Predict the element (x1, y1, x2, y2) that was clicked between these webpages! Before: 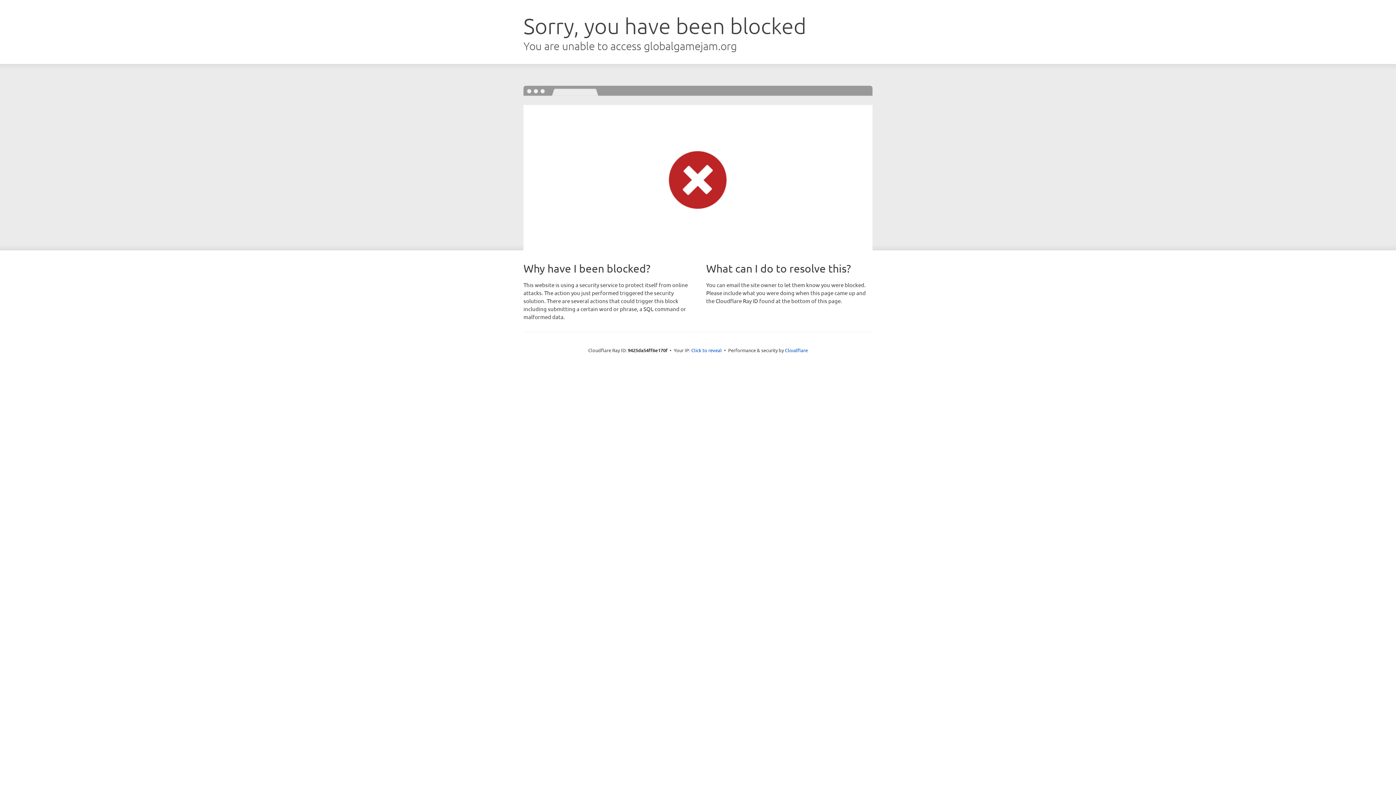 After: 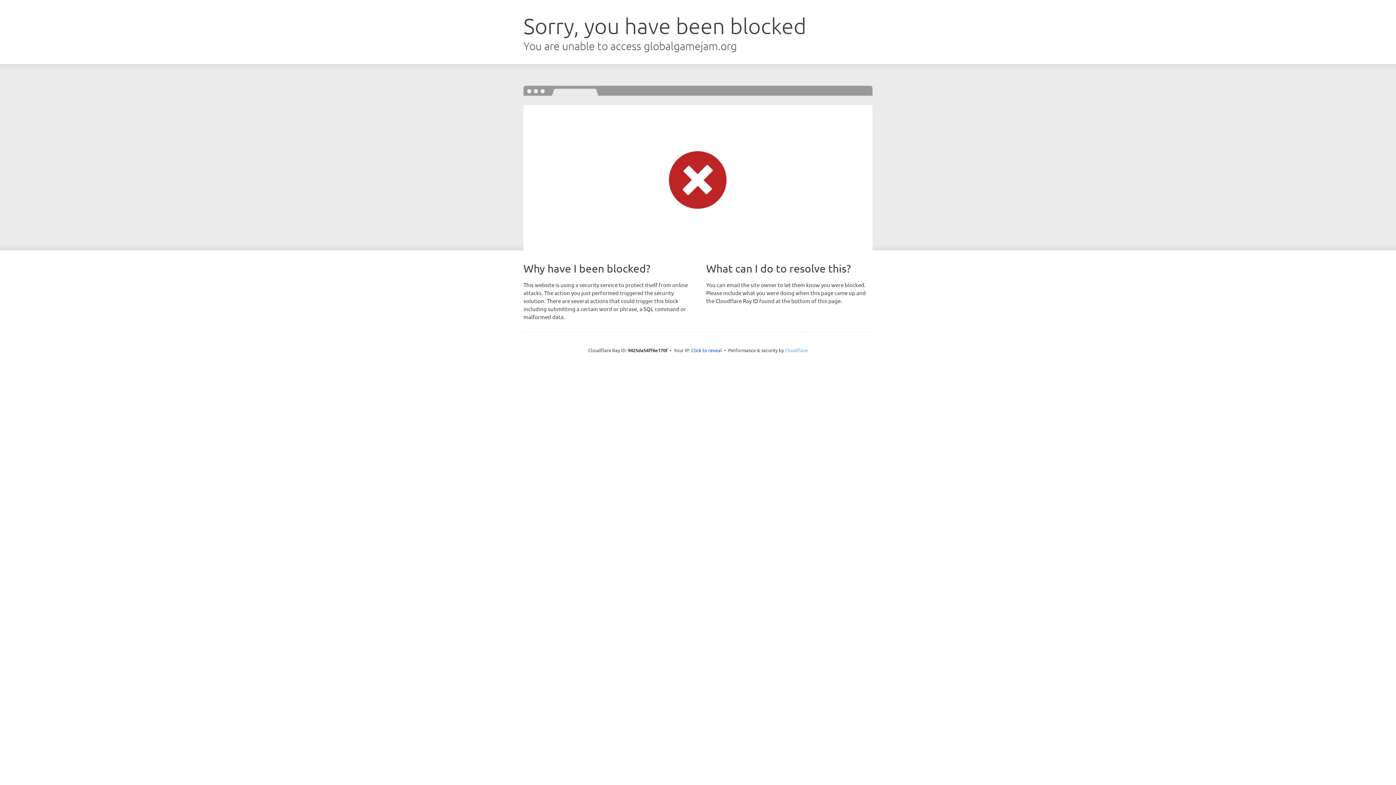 Action: bbox: (785, 347, 808, 353) label: Cloudflare